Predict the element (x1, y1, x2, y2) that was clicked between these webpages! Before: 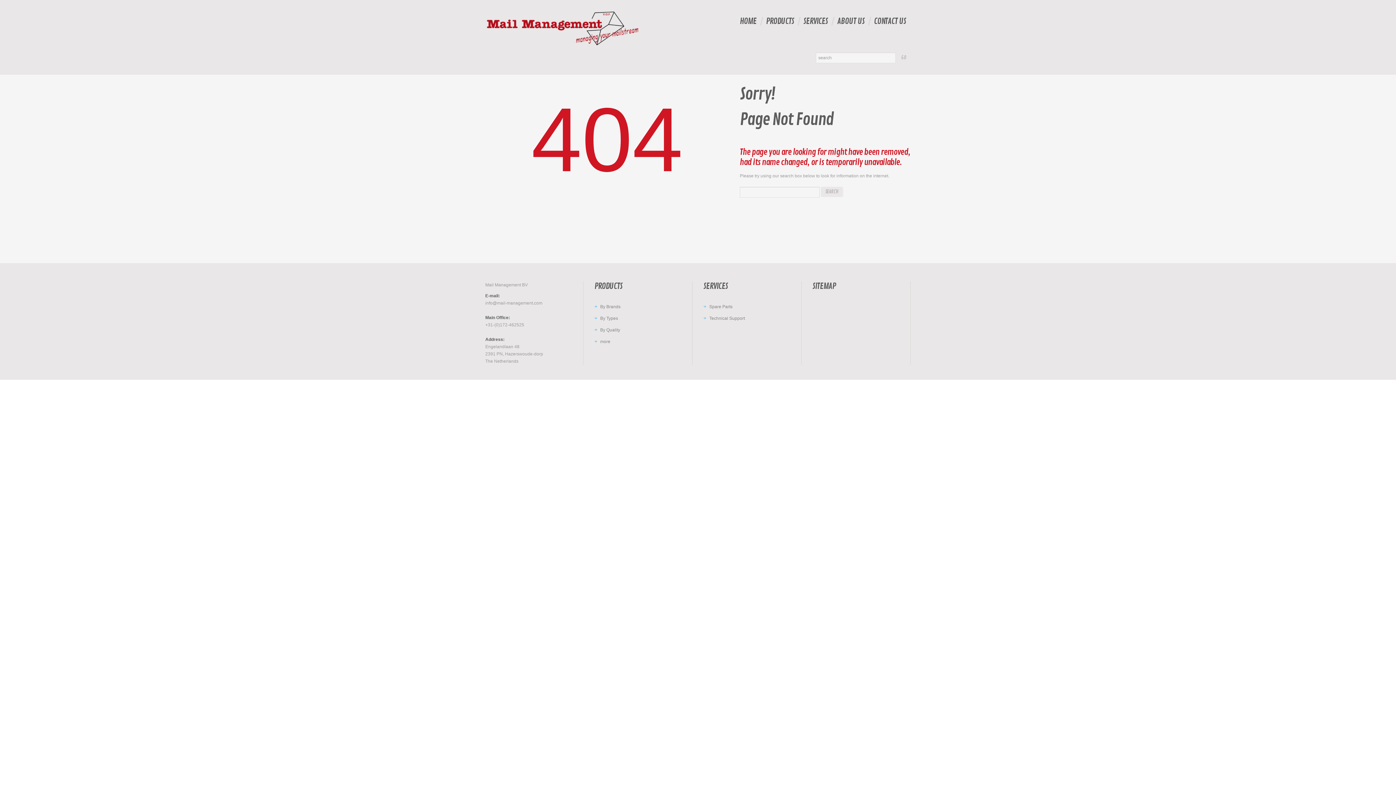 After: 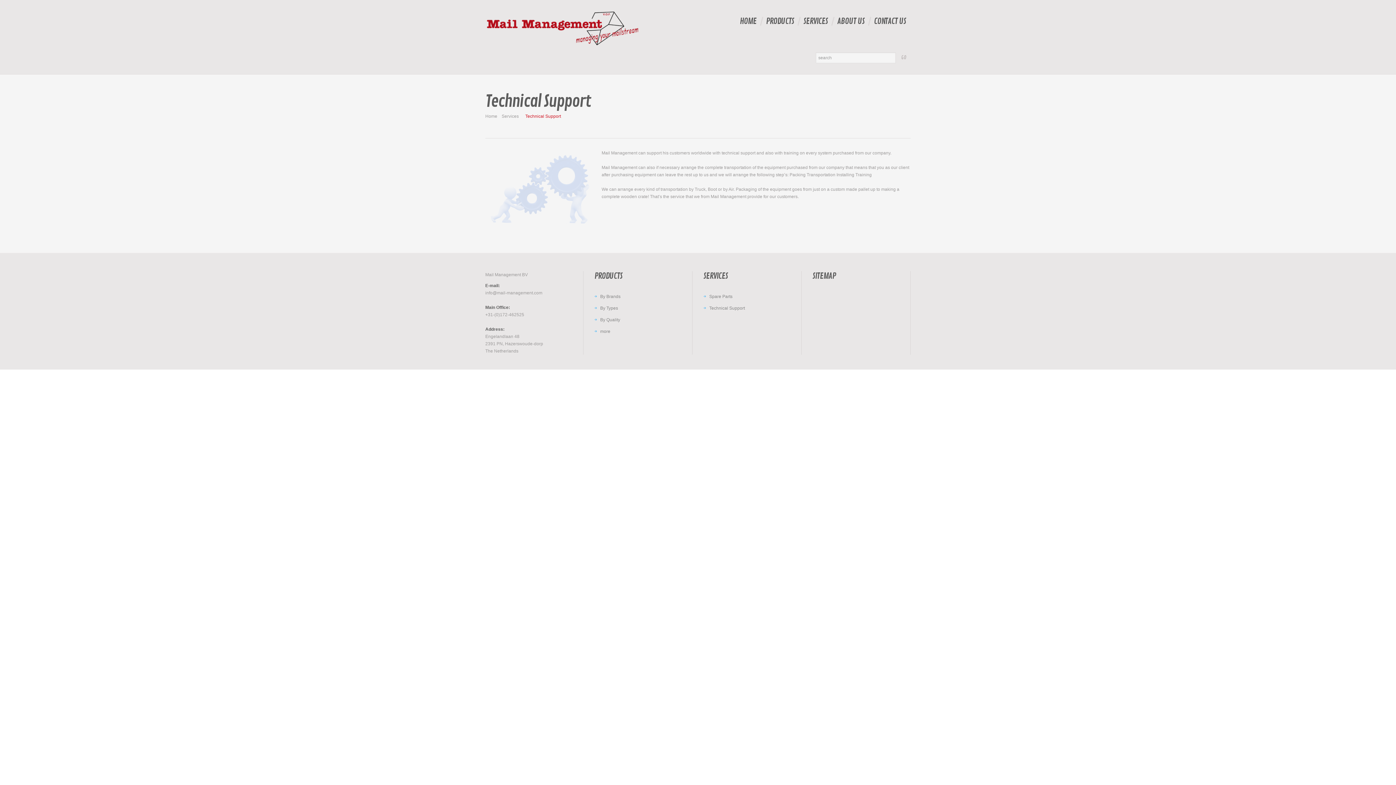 Action: bbox: (709, 316, 745, 321) label: Technical Support